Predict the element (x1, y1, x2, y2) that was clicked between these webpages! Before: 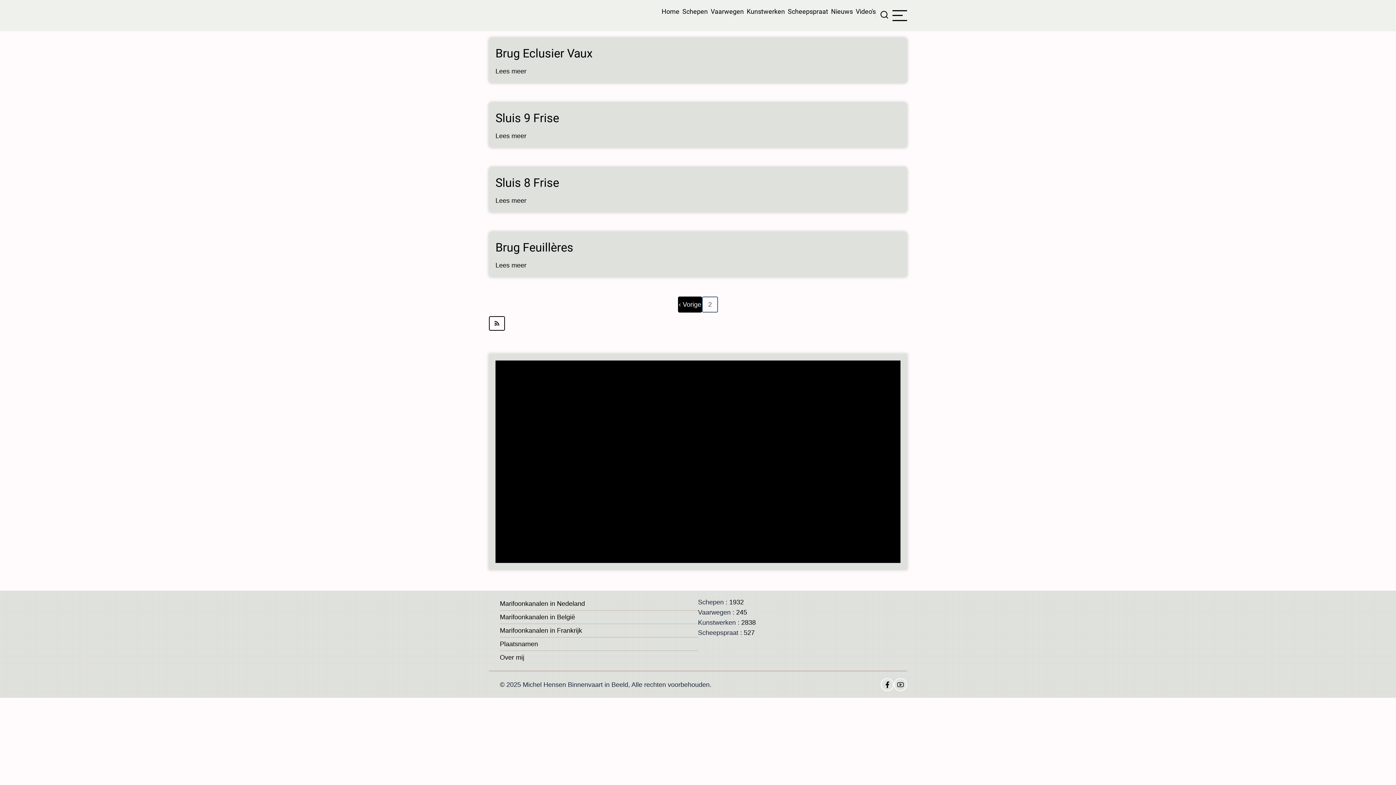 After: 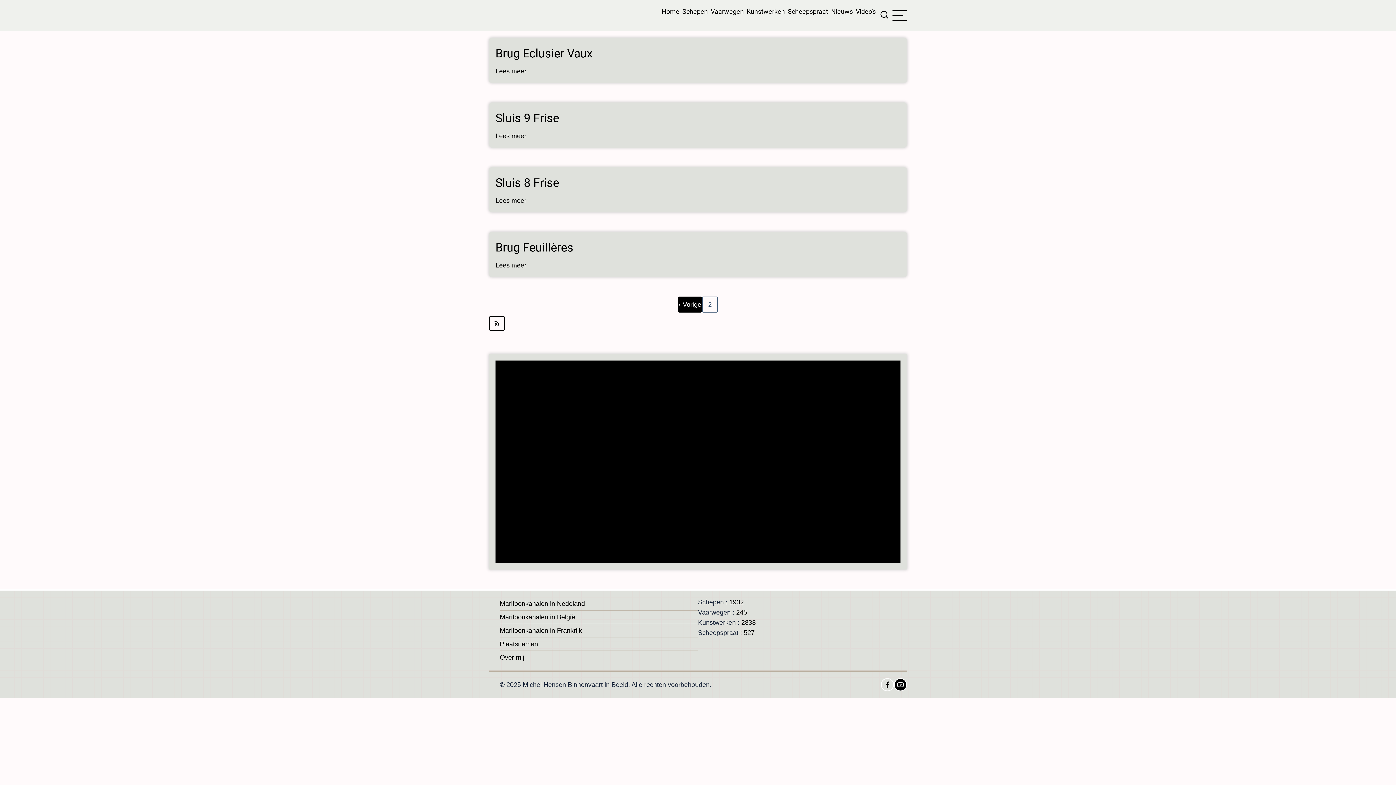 Action: bbox: (894, 678, 907, 691)